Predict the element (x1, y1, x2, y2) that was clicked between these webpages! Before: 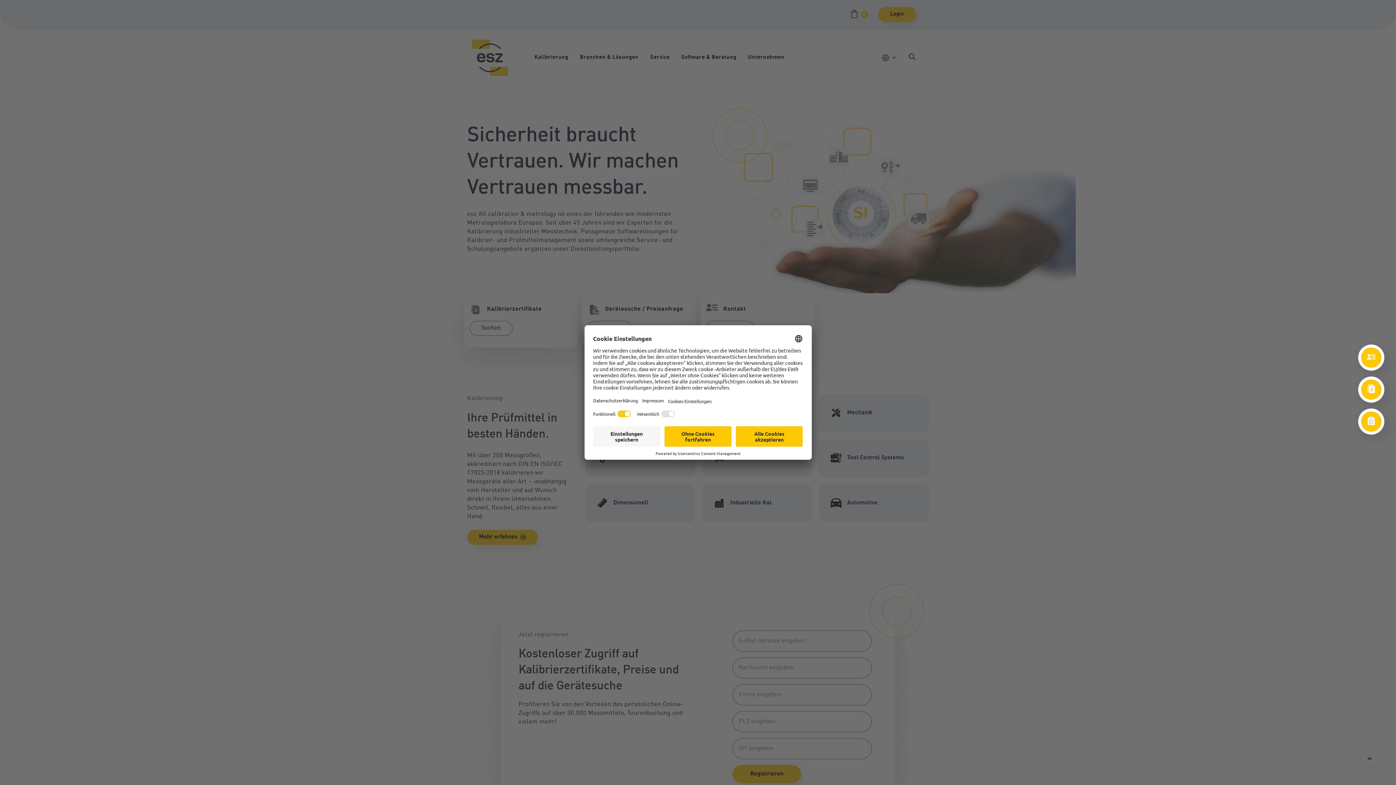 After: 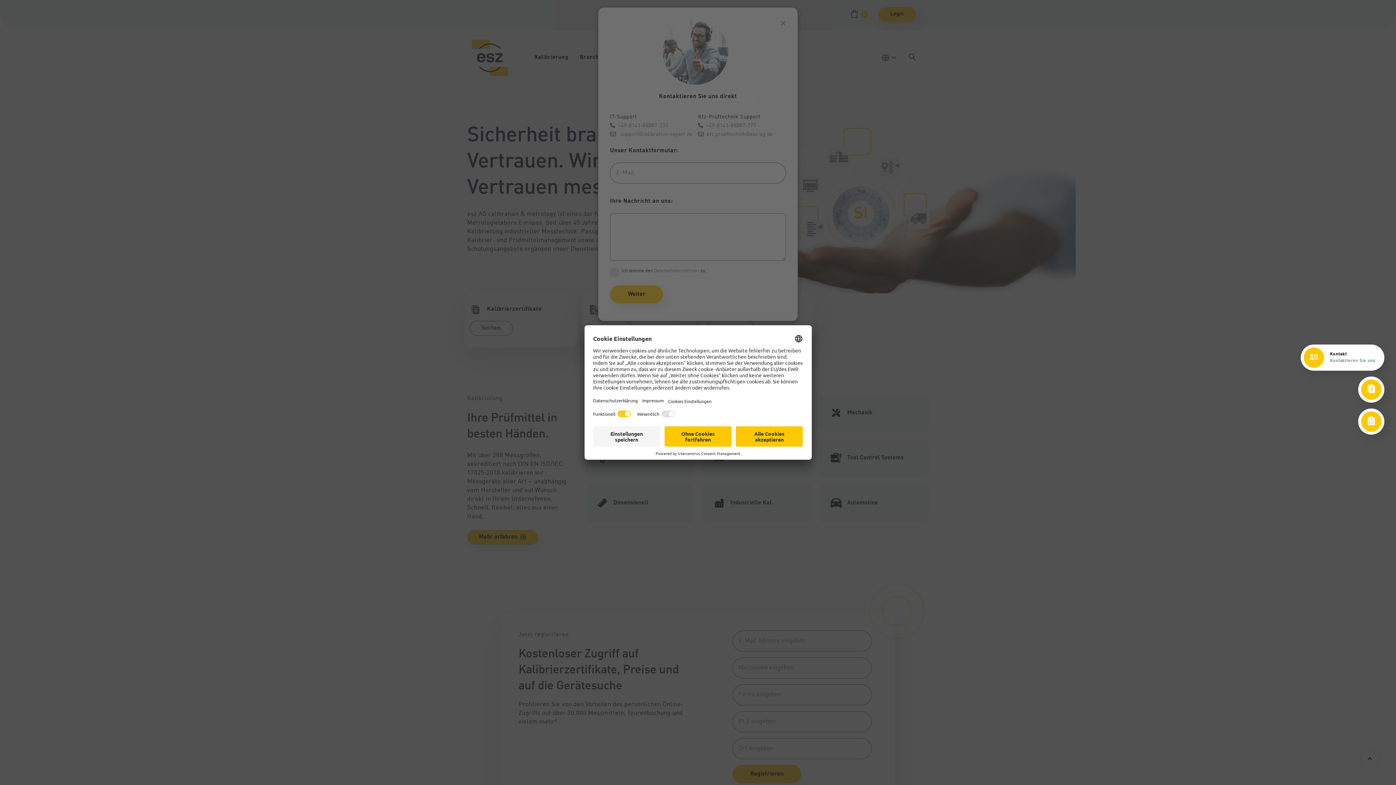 Action: label: Kontakt
Kontaktieren Sie uns bbox: (1358, 344, 1384, 370)